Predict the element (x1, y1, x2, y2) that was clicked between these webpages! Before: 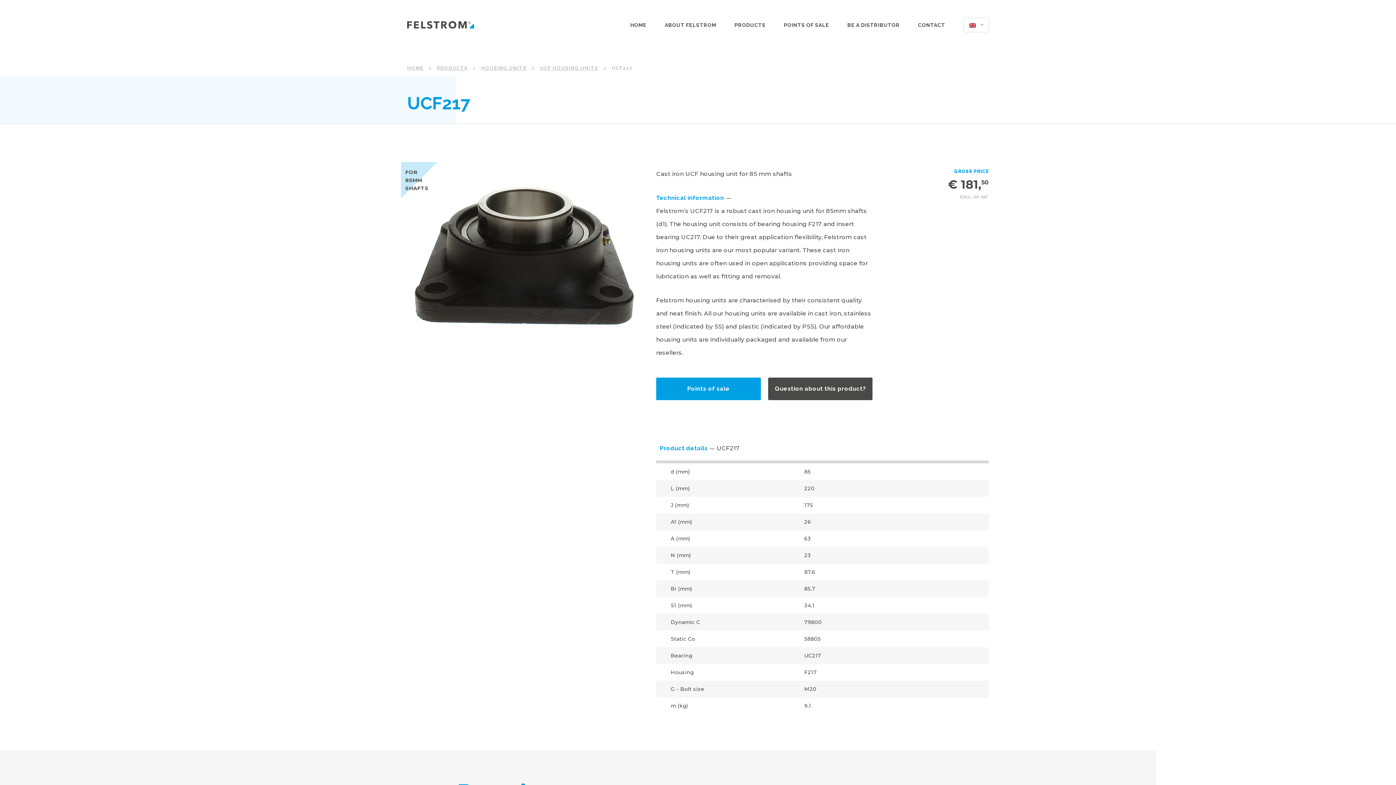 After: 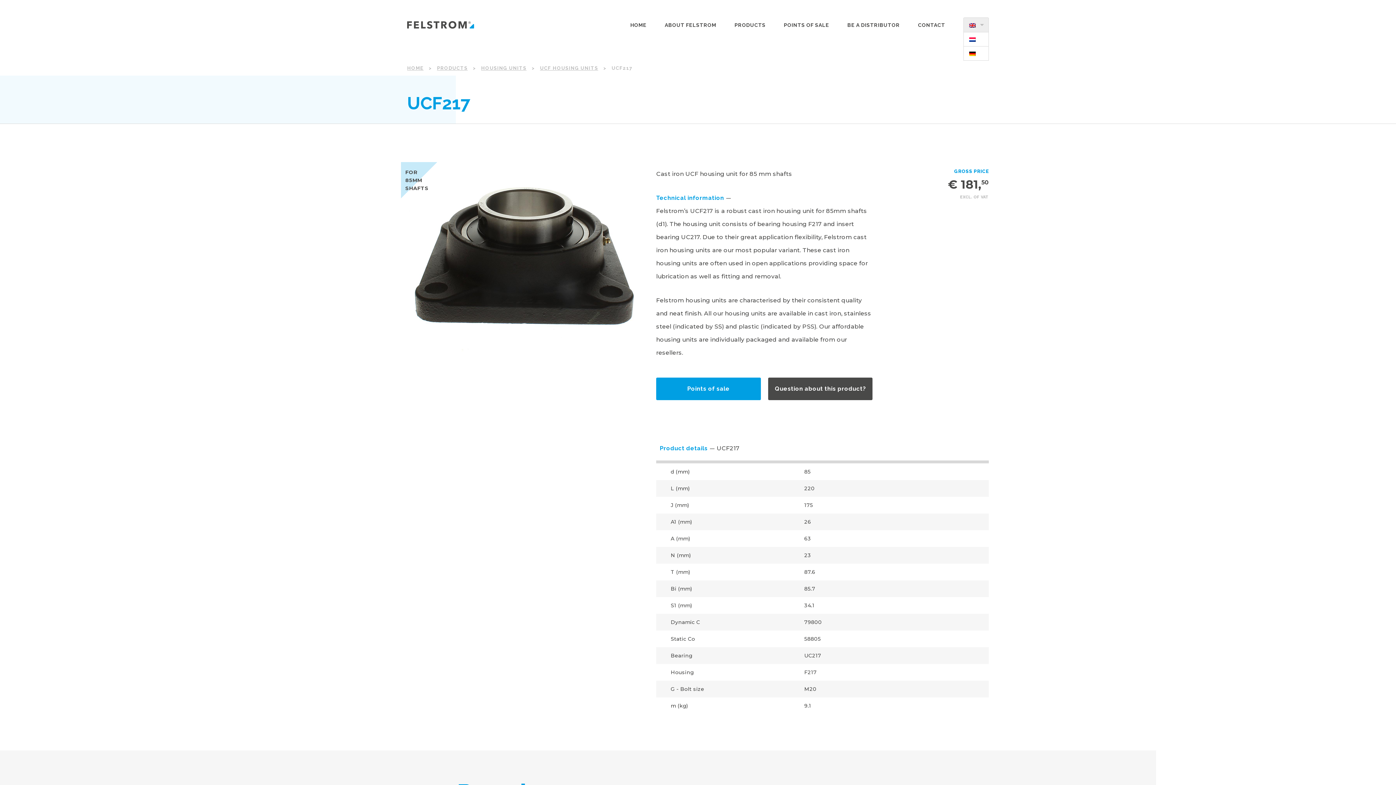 Action: bbox: (963, 17, 989, 32)